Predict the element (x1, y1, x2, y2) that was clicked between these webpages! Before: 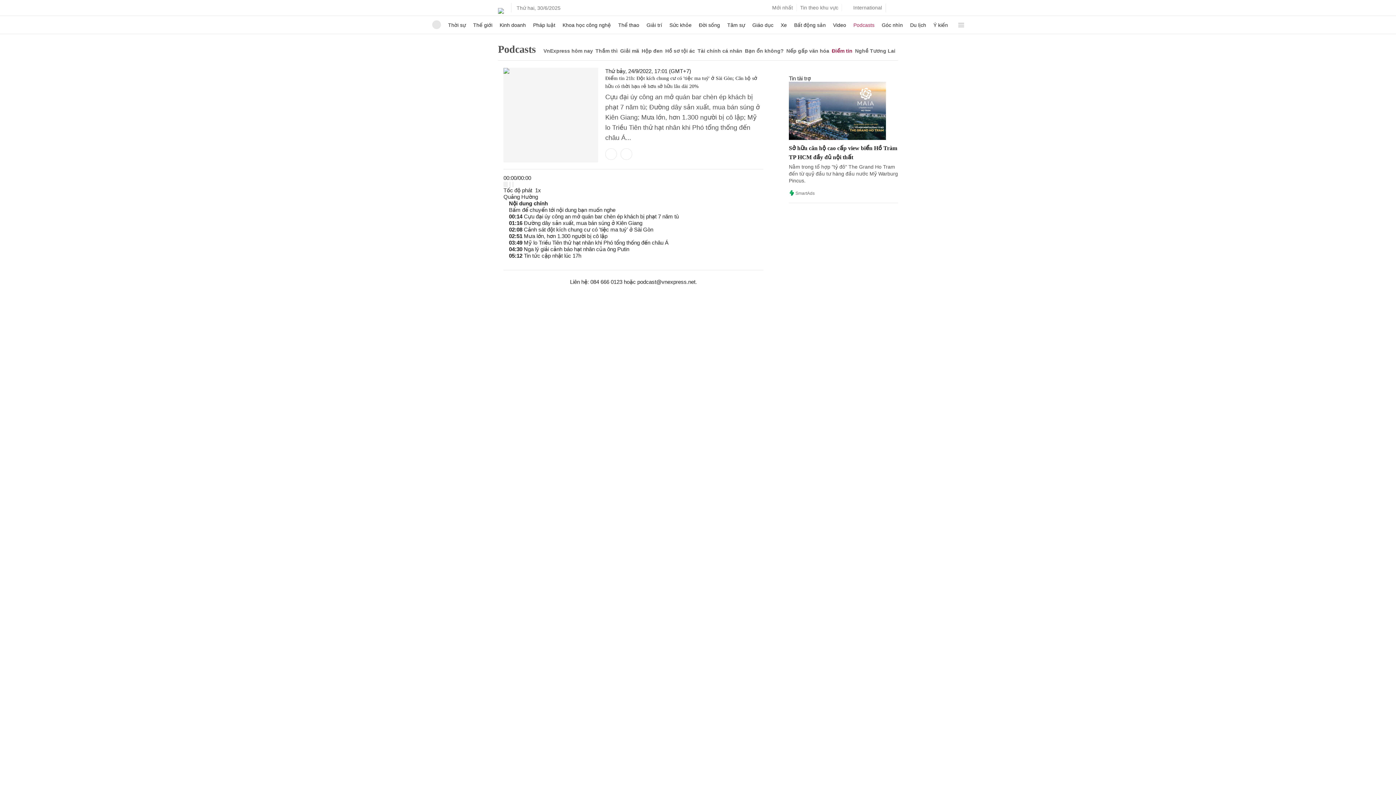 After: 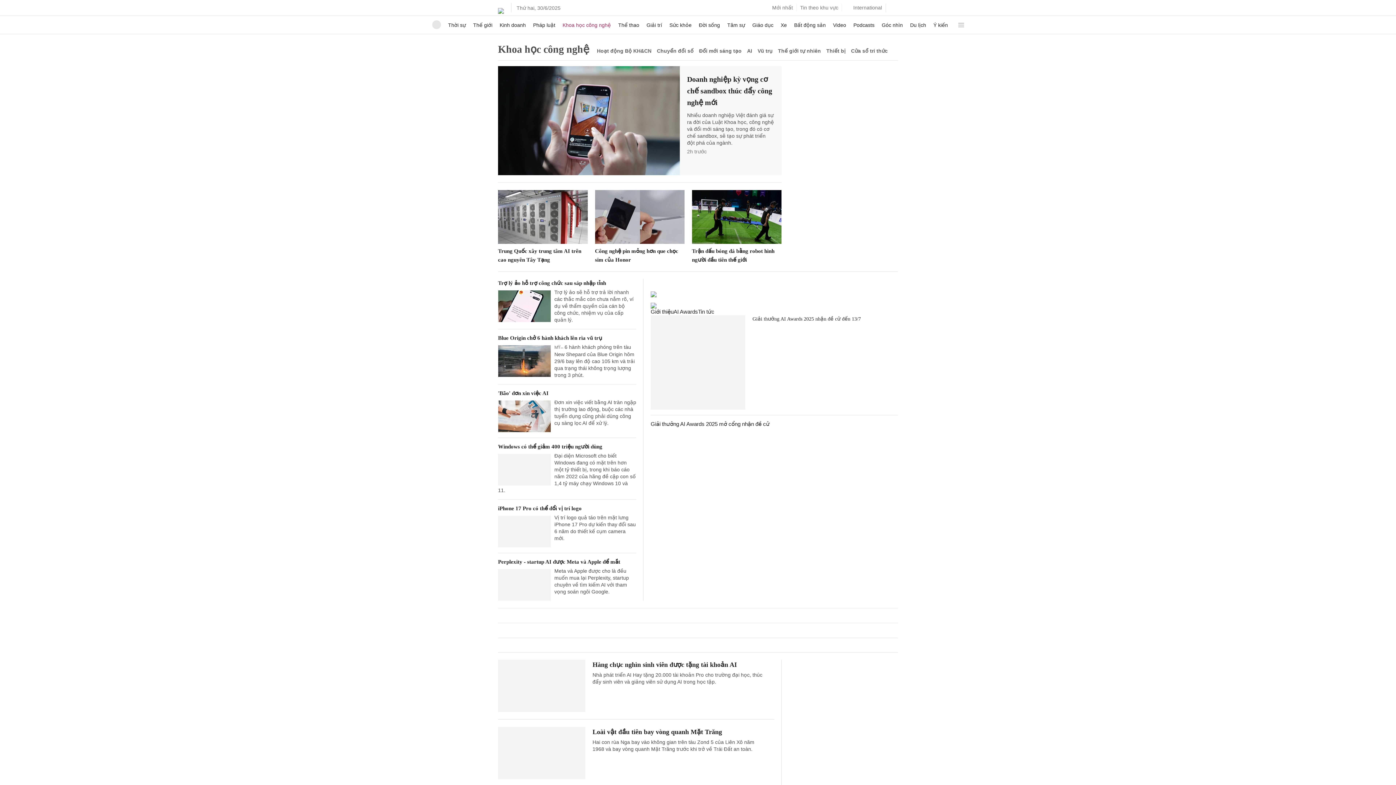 Action: bbox: (562, 16, 611, 33) label: Khoa học công nghệ